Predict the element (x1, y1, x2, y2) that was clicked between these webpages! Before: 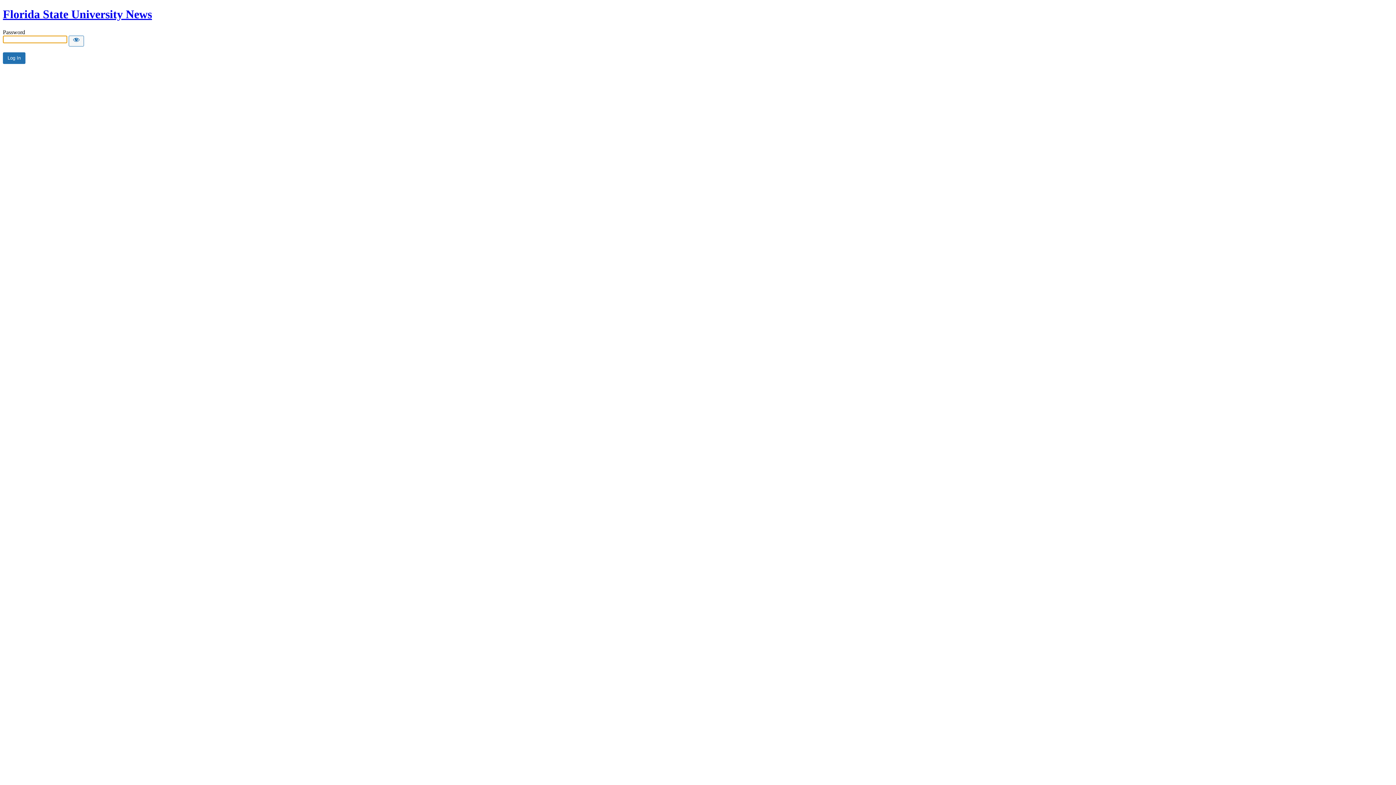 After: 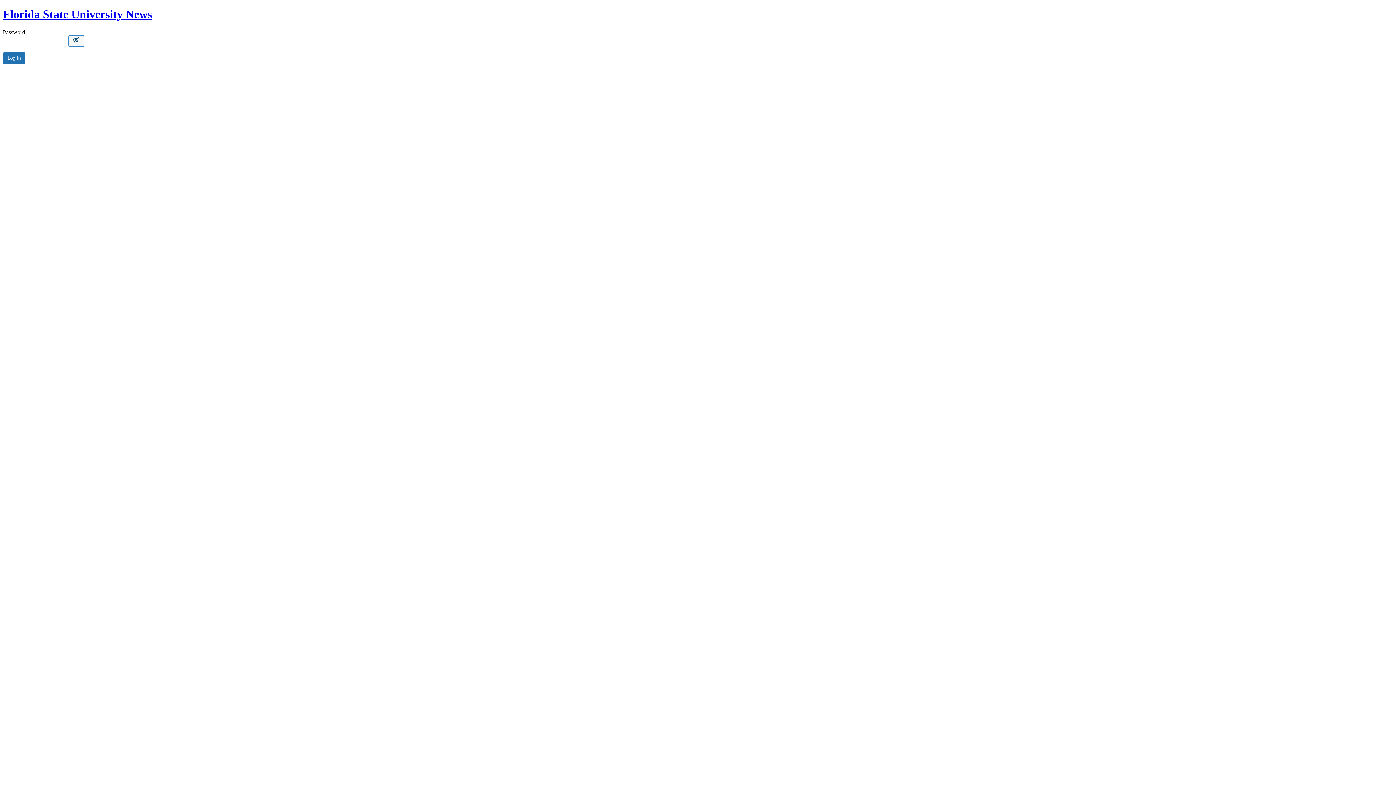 Action: bbox: (68, 35, 84, 46) label: Show password